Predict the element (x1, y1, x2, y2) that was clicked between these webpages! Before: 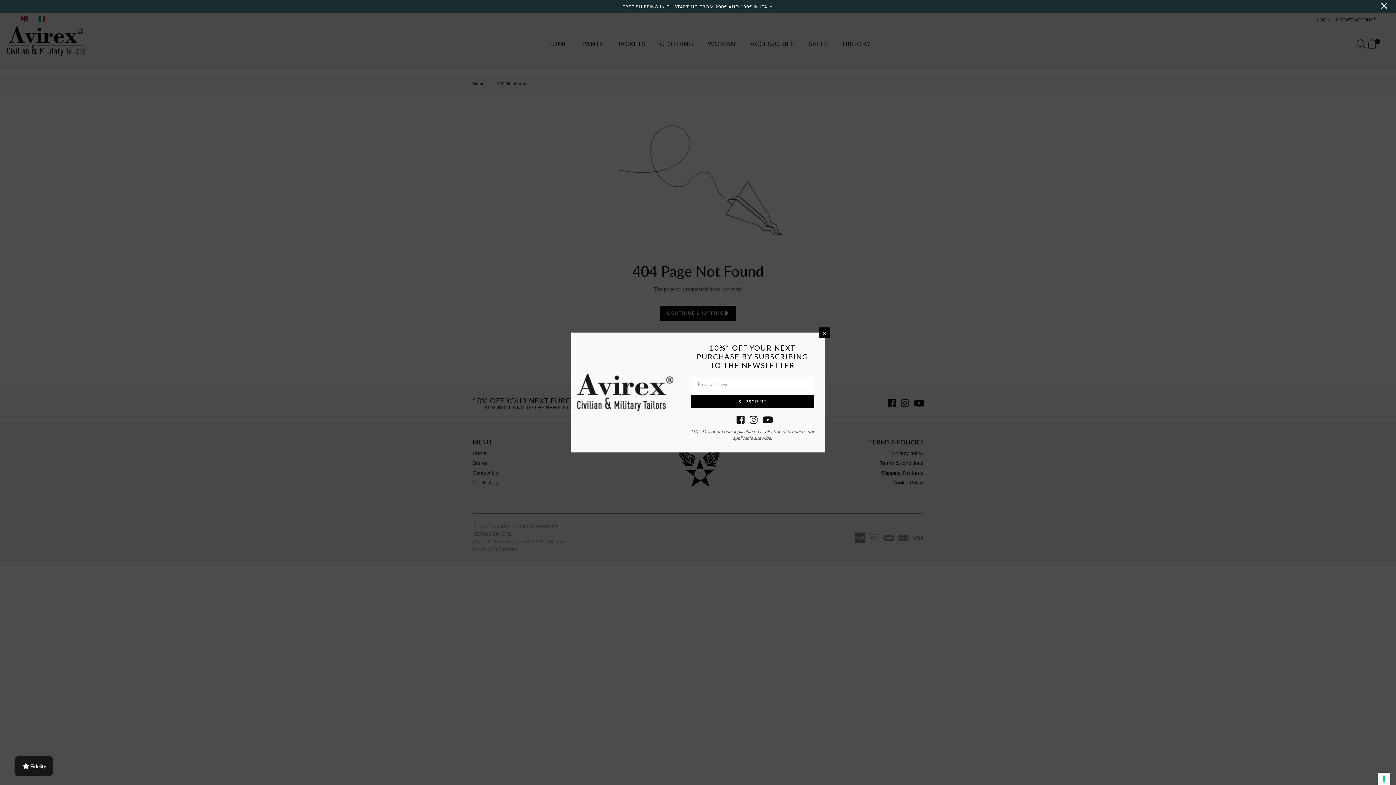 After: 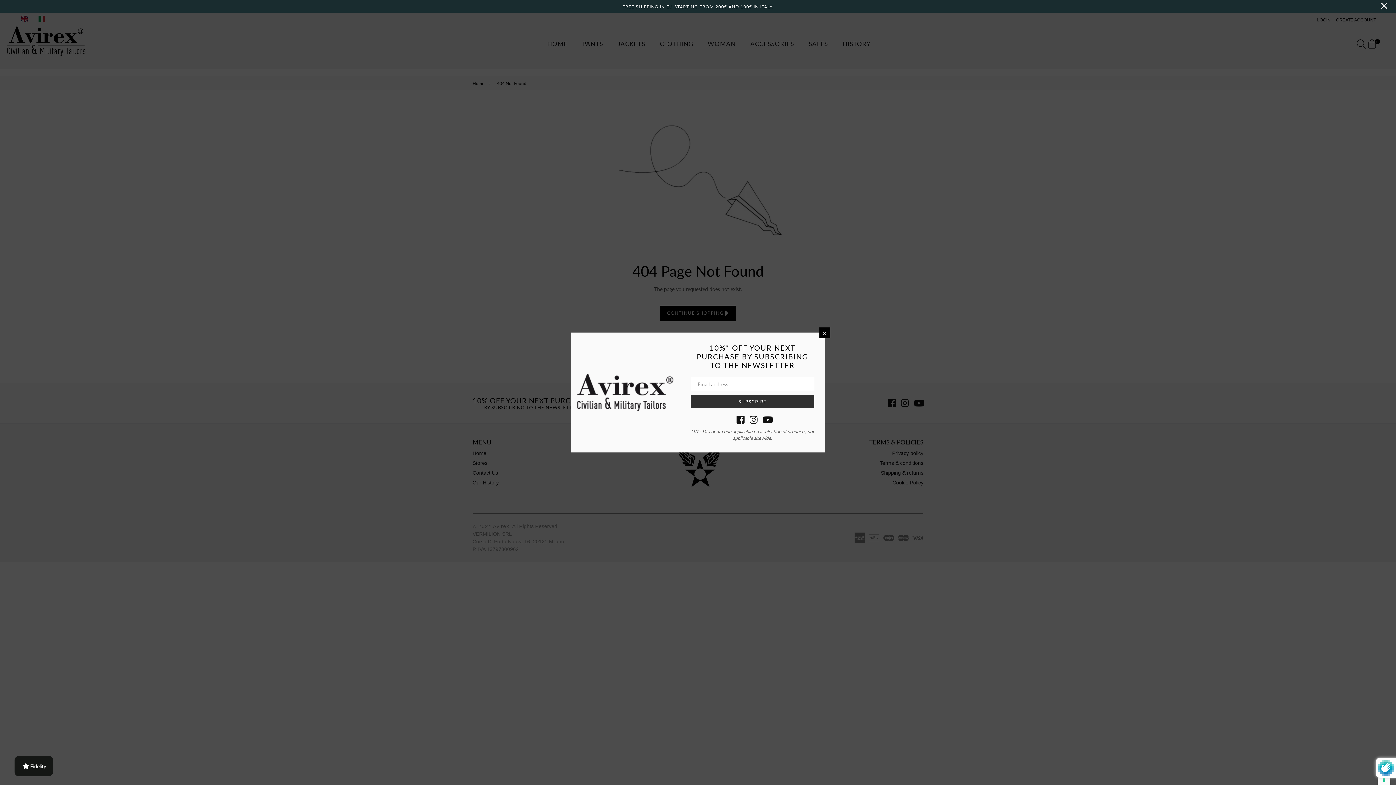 Action: bbox: (690, 395, 814, 408) label: SUBSCRIBE